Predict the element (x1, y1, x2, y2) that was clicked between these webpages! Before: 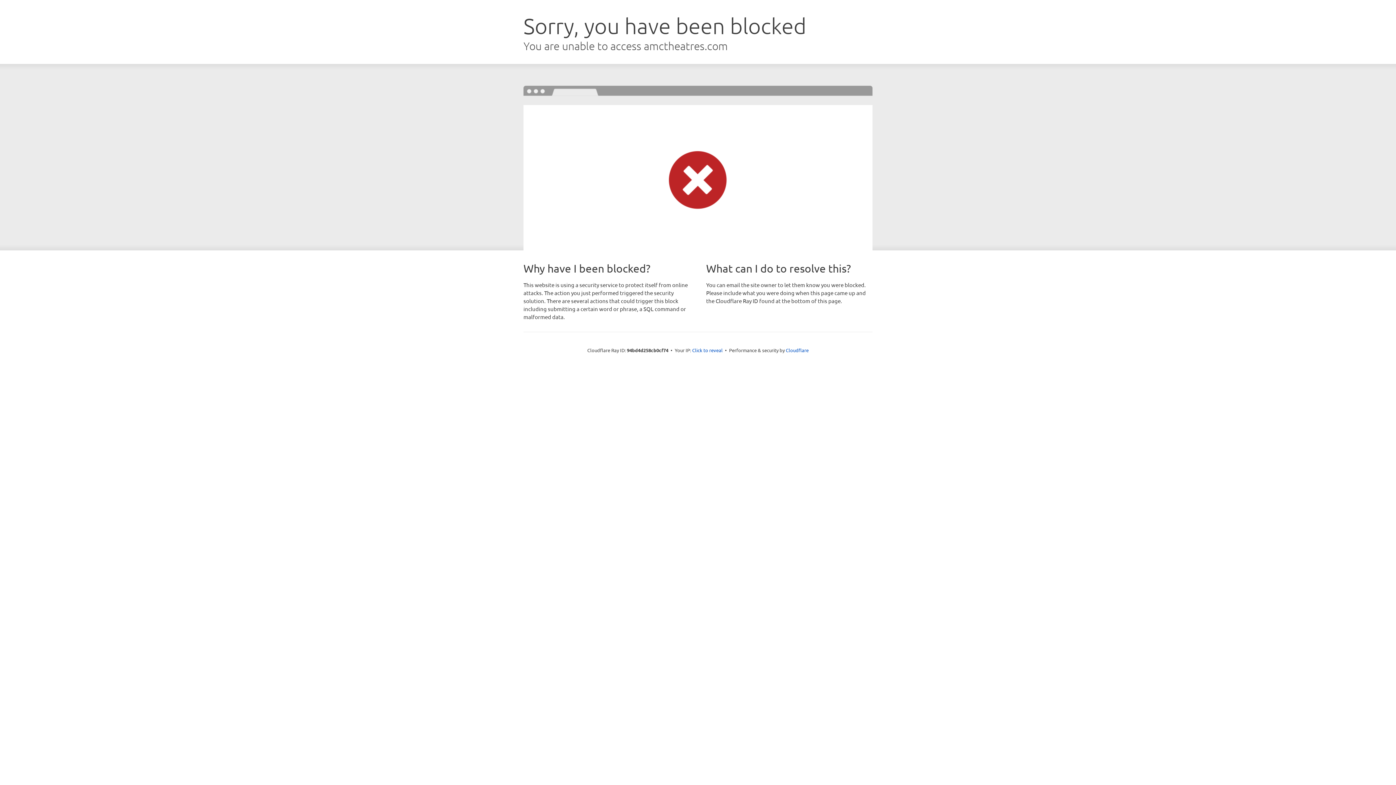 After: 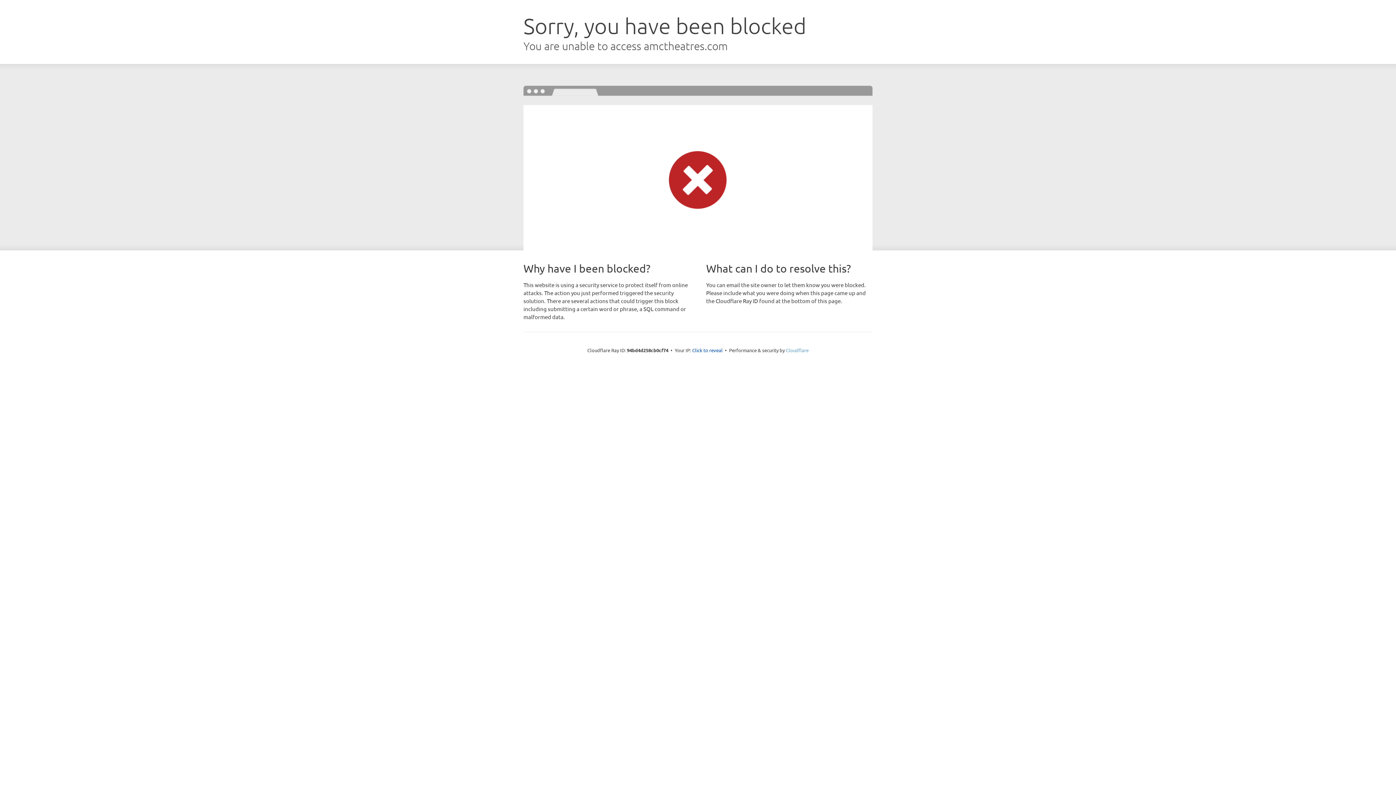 Action: label: Cloudflare bbox: (786, 347, 808, 353)